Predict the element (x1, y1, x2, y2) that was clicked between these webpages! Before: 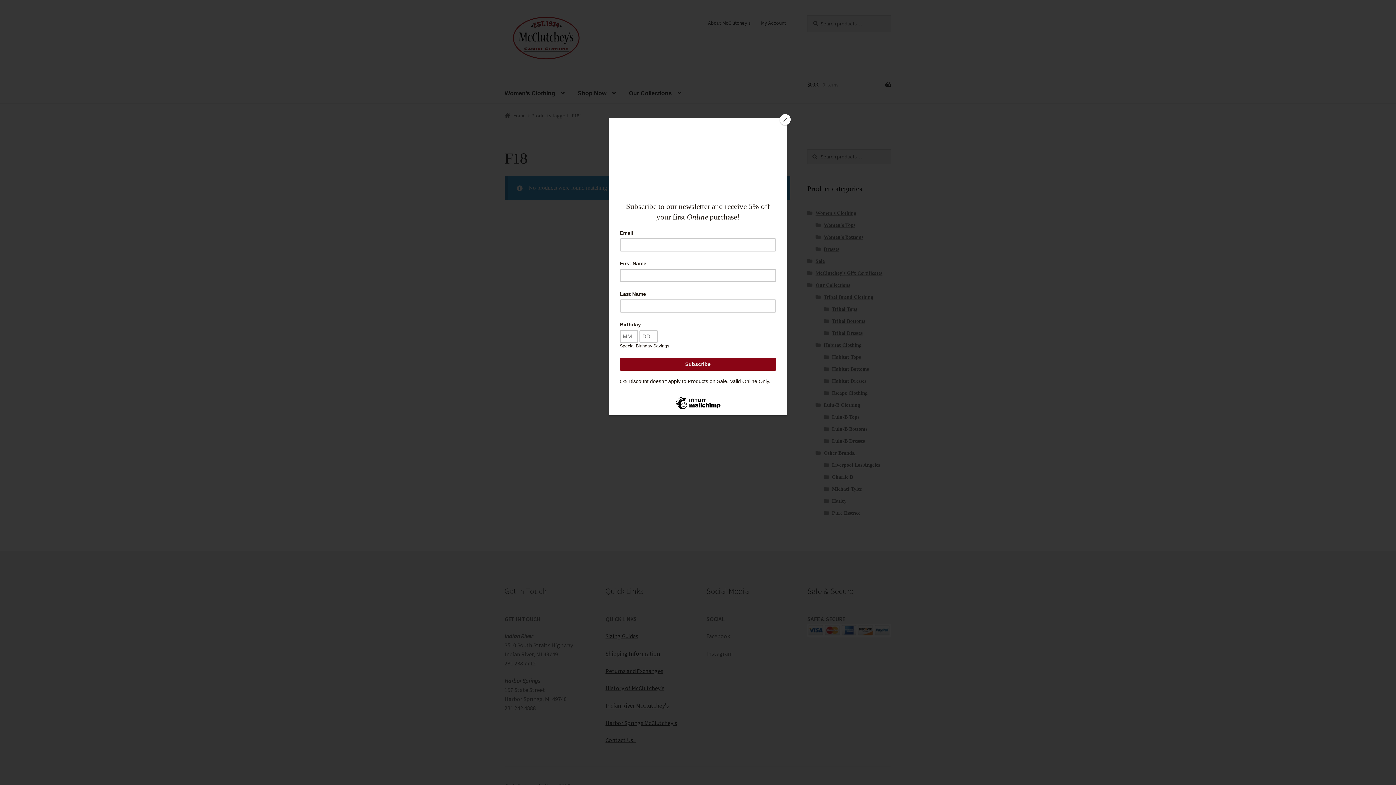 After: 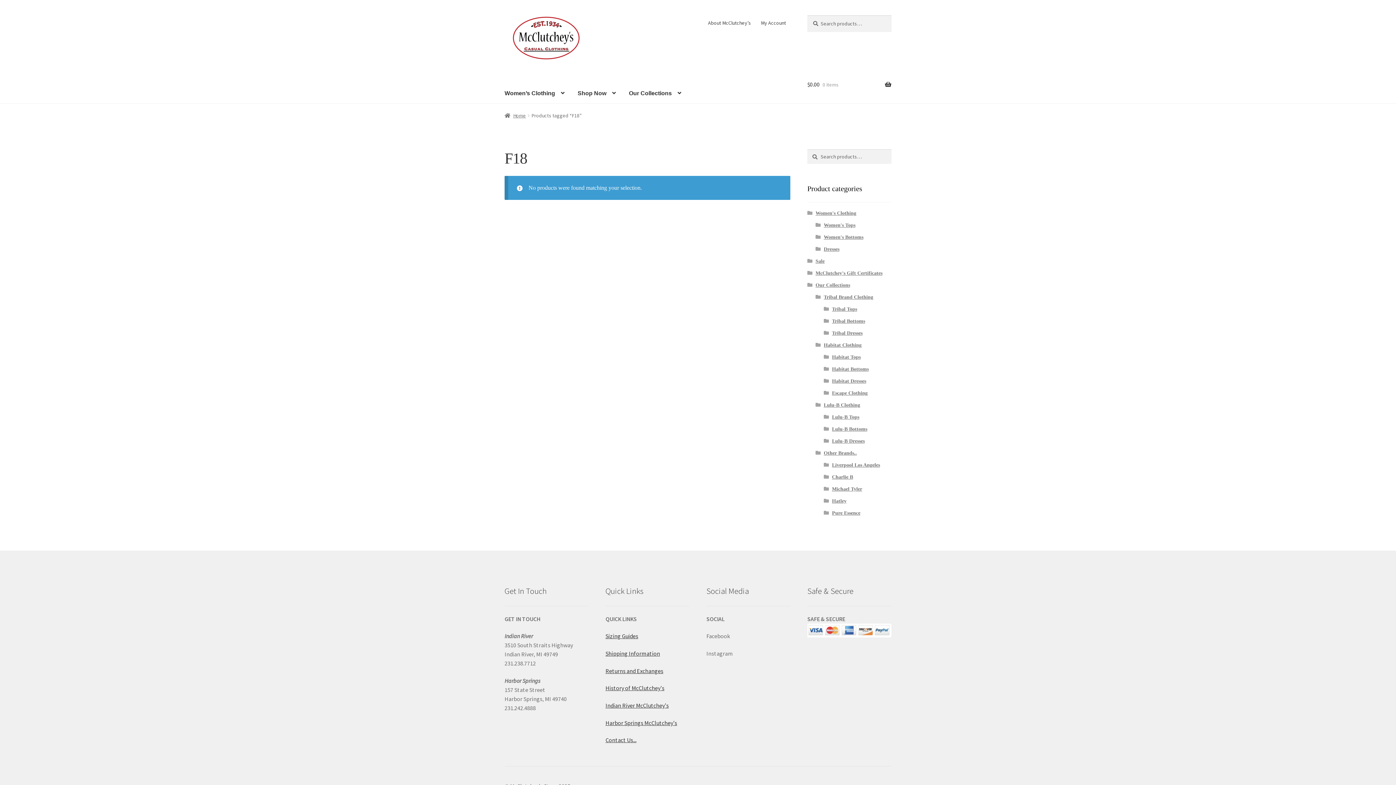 Action: bbox: (780, 114, 790, 125) label: Close